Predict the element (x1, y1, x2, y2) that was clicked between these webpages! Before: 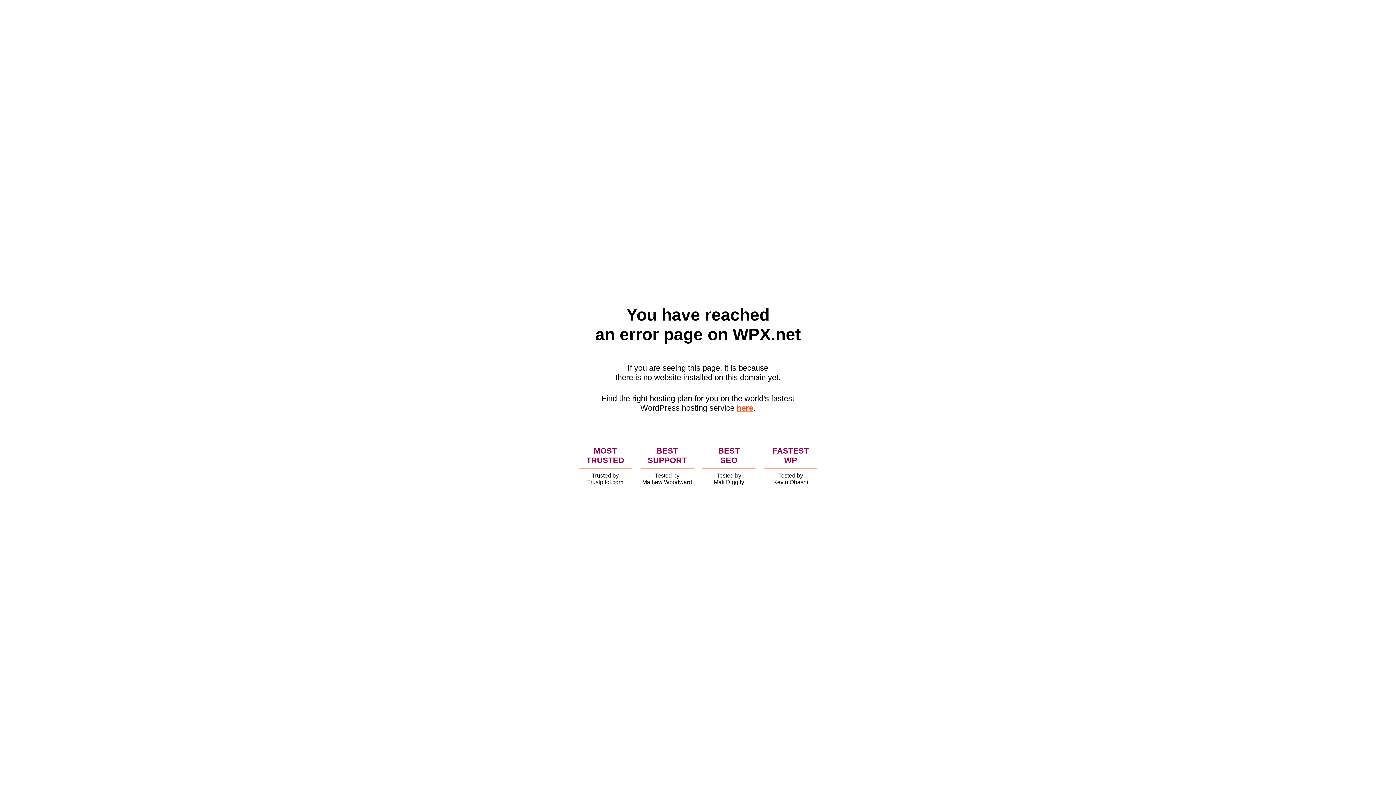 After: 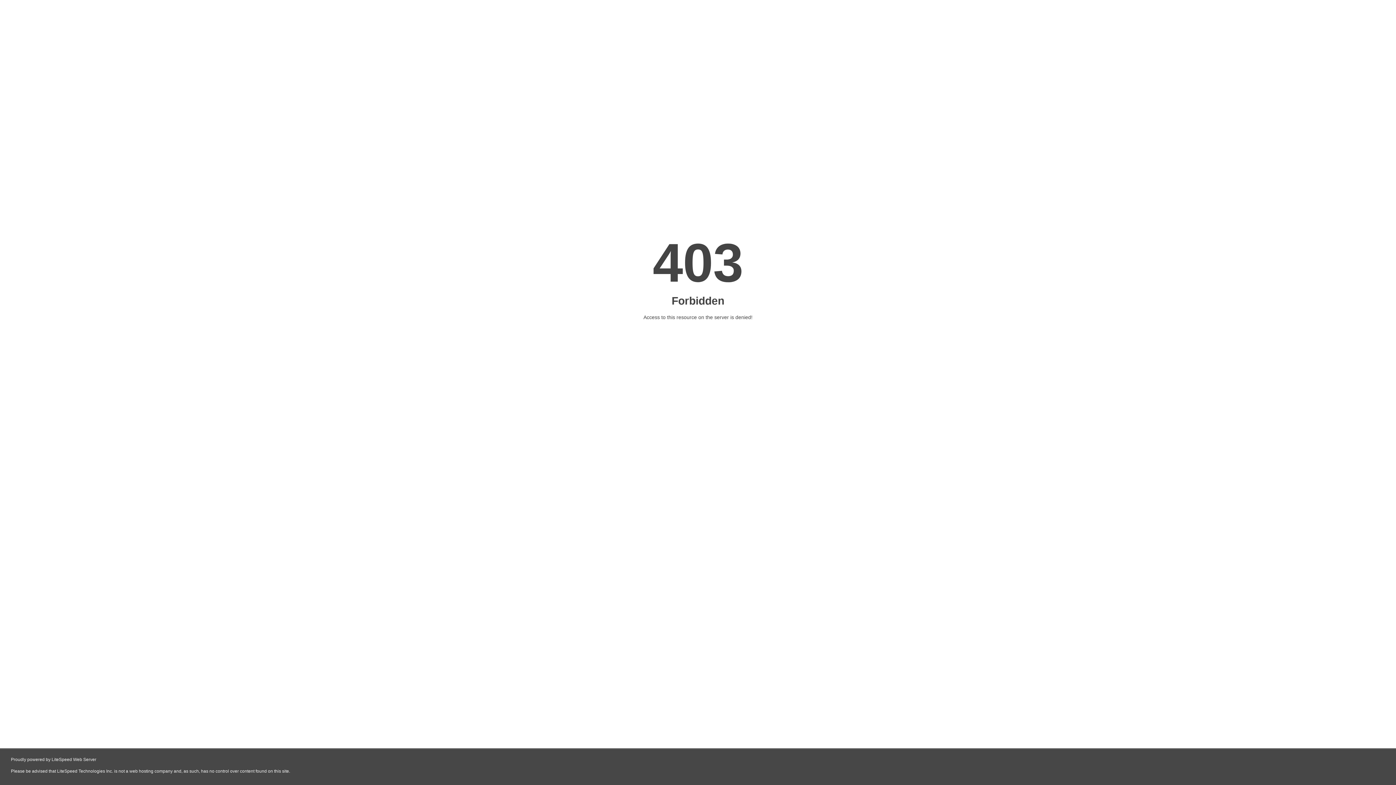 Action: bbox: (736, 403, 753, 412) label: here